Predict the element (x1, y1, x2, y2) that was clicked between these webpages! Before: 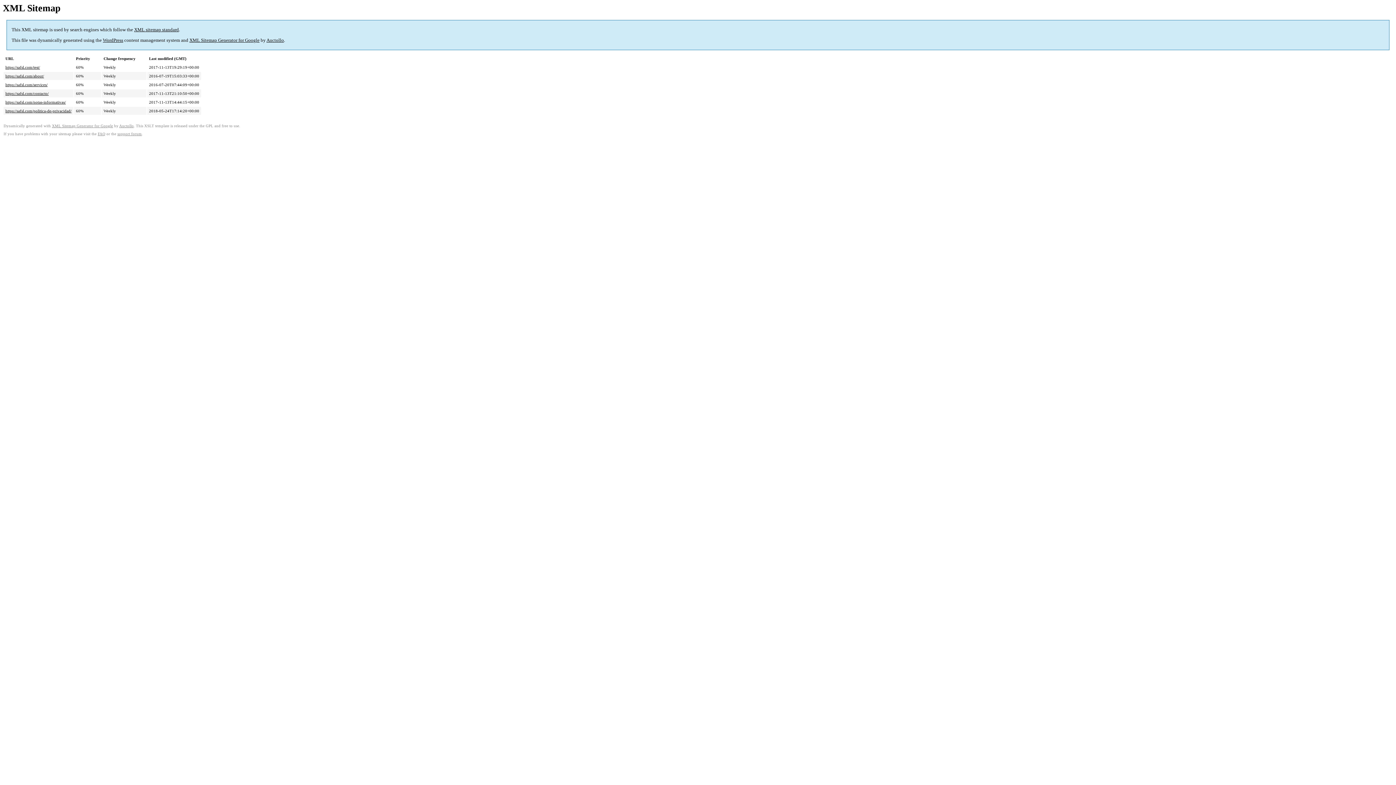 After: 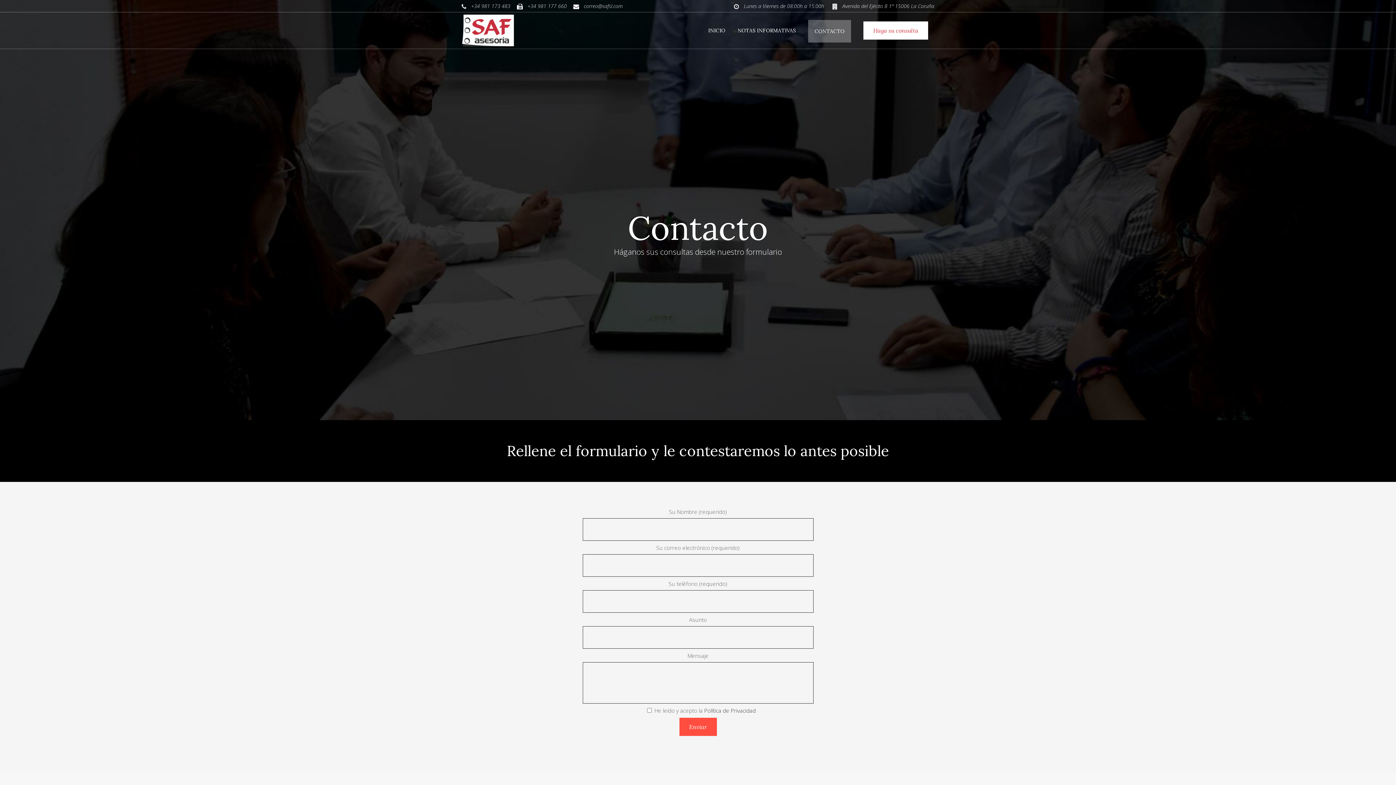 Action: label: https://safsl.com/contacto/ bbox: (5, 91, 48, 95)